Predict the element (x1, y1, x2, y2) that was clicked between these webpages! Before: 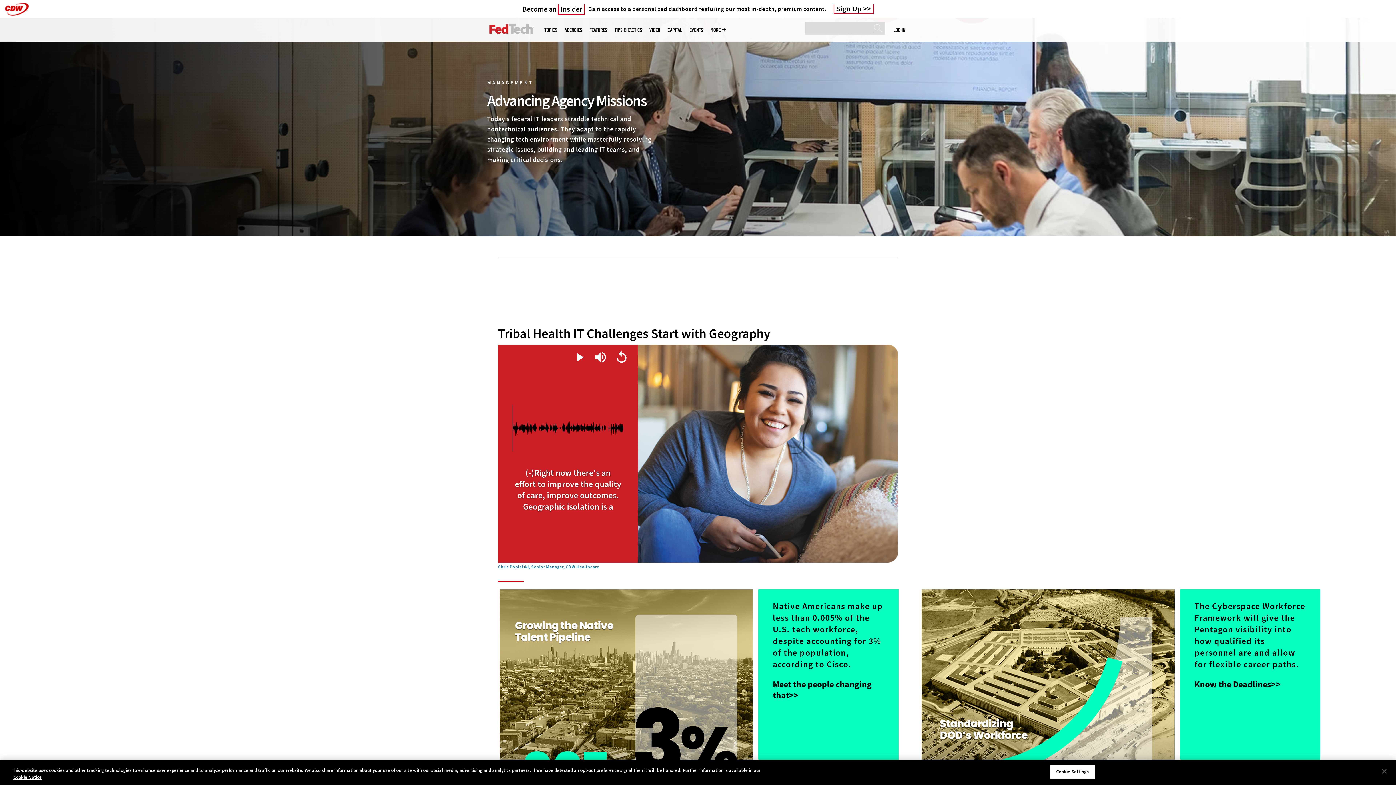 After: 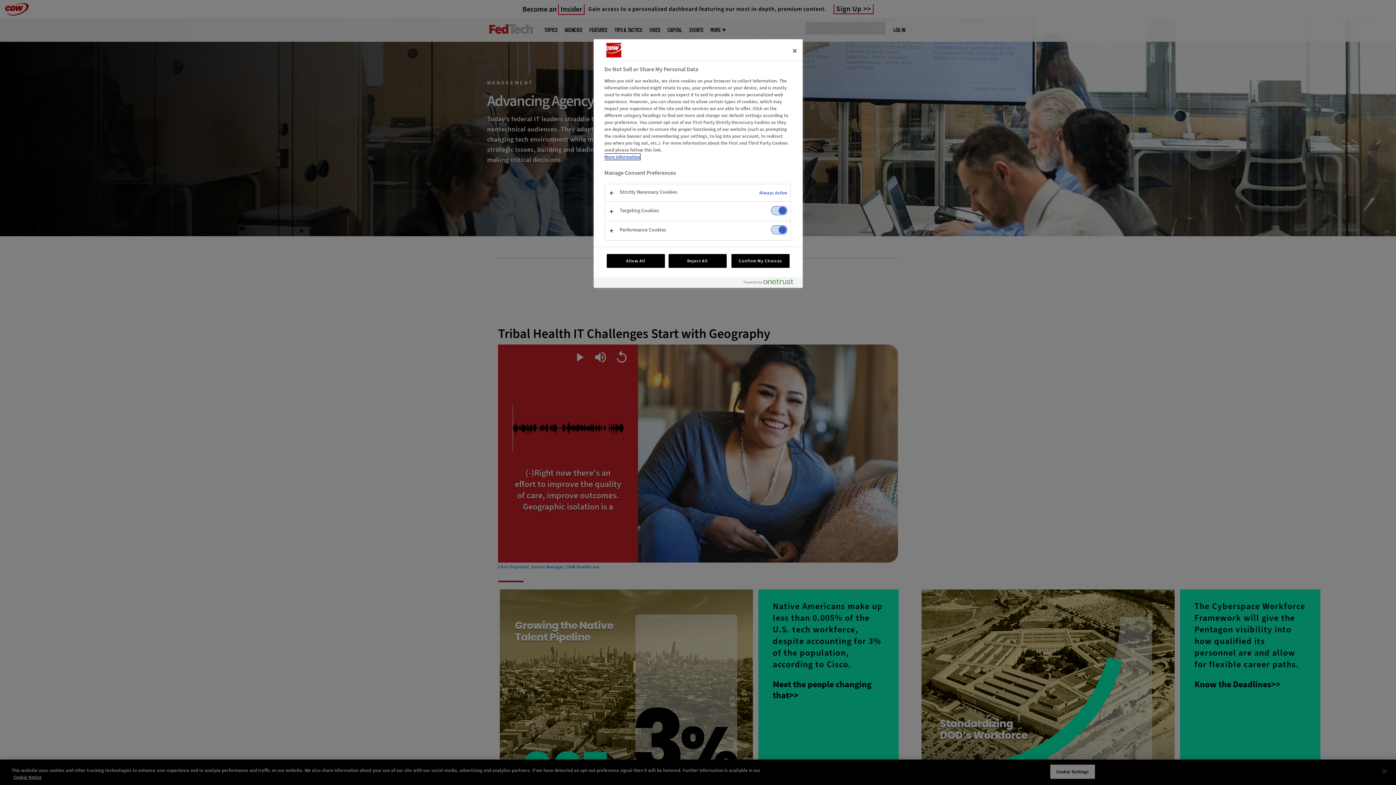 Action: bbox: (1050, 764, 1095, 779) label: Cookie Settings